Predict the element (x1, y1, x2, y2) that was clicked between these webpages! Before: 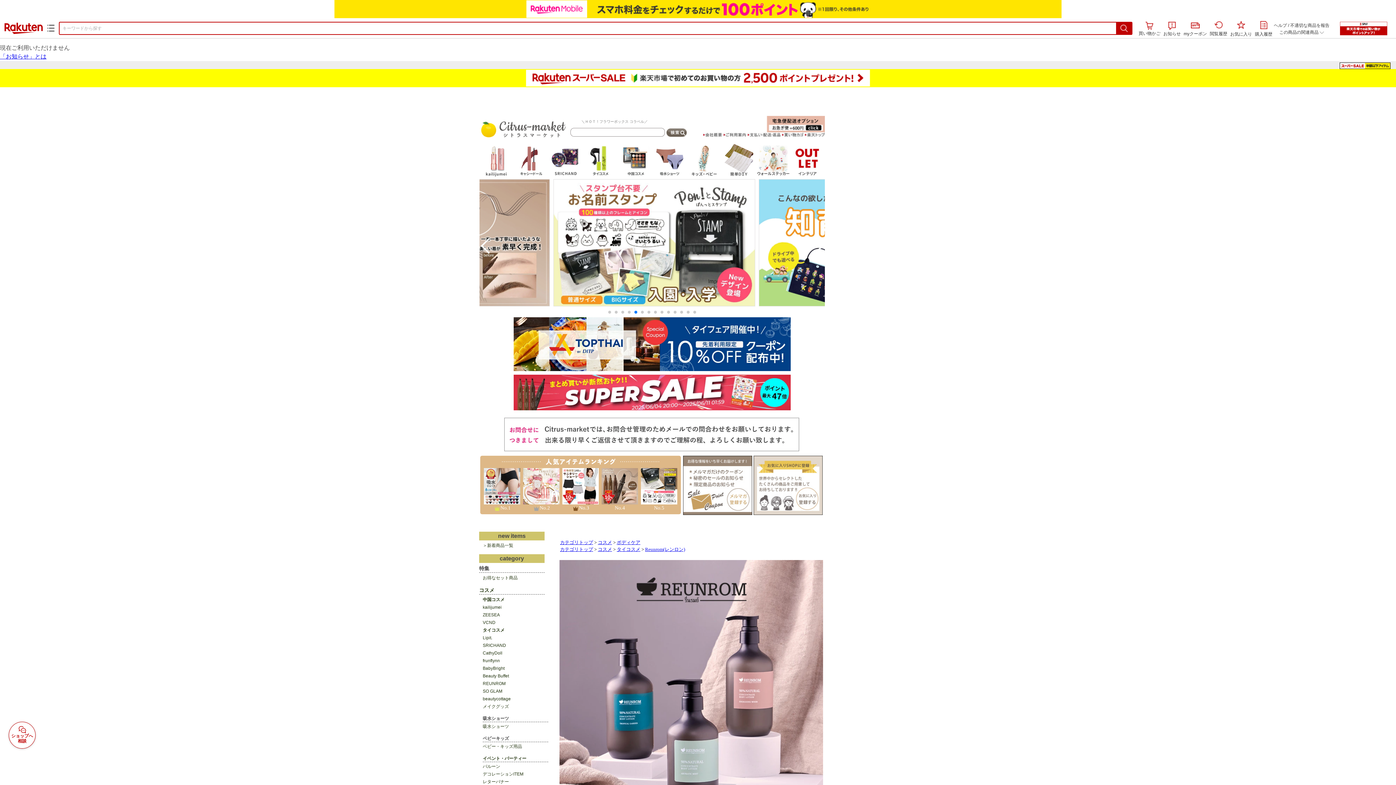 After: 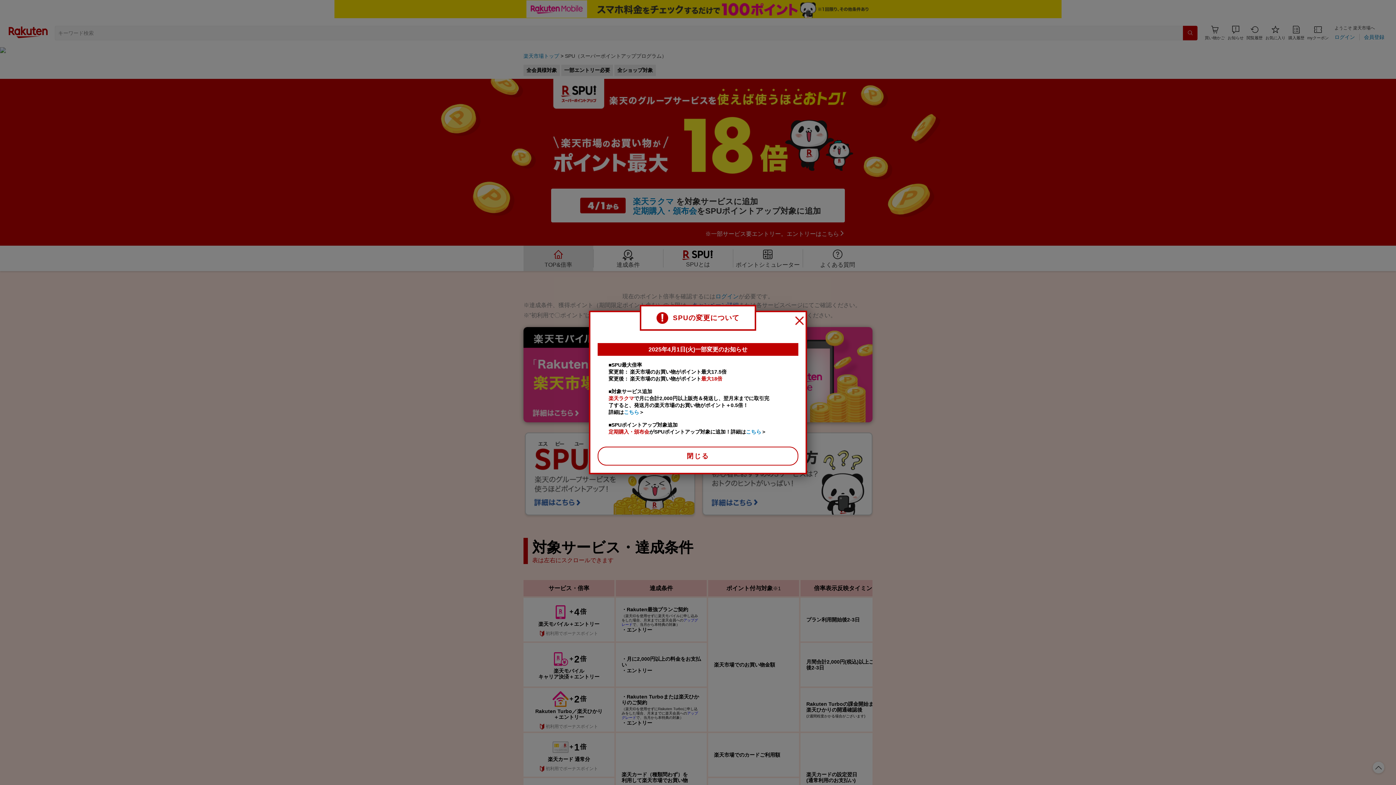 Action: bbox: (1332, 21, 1394, 35)